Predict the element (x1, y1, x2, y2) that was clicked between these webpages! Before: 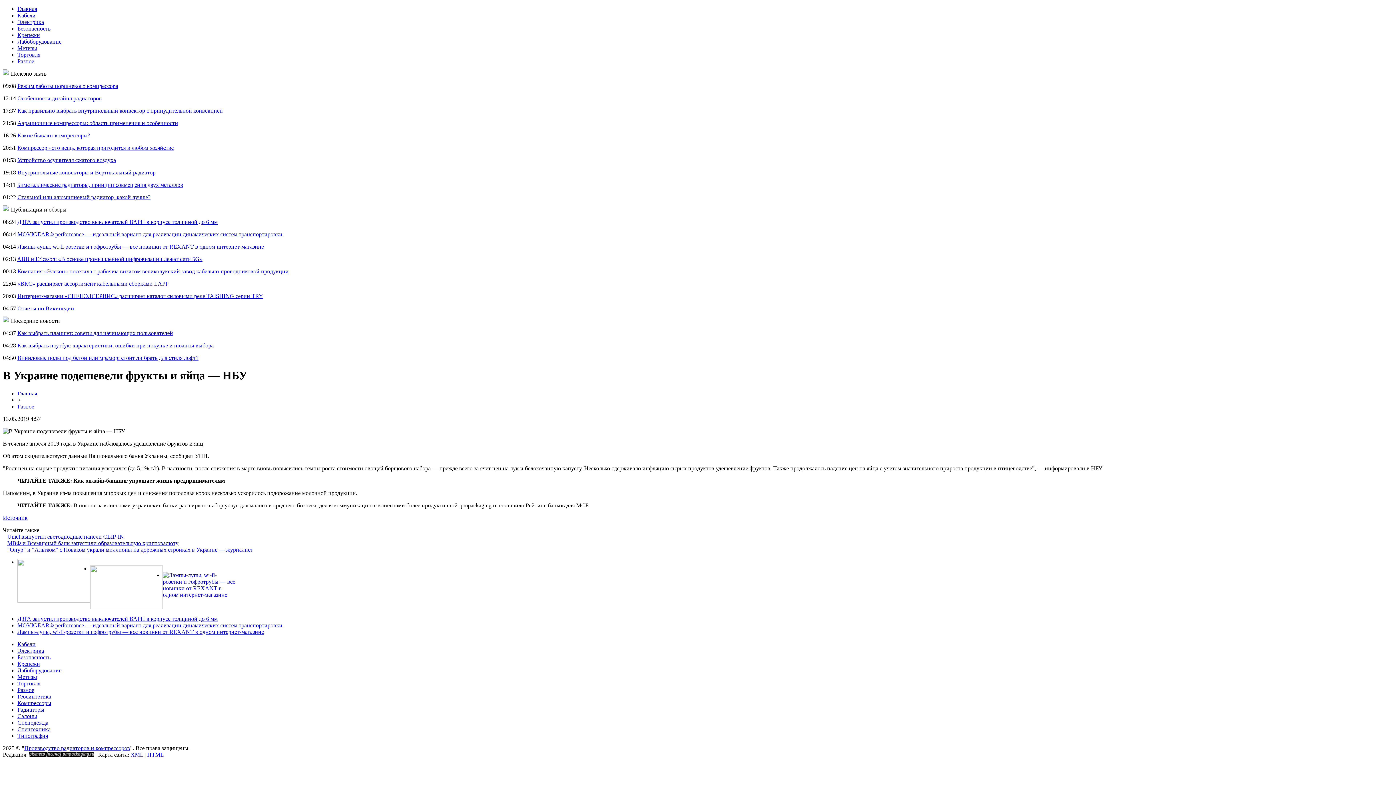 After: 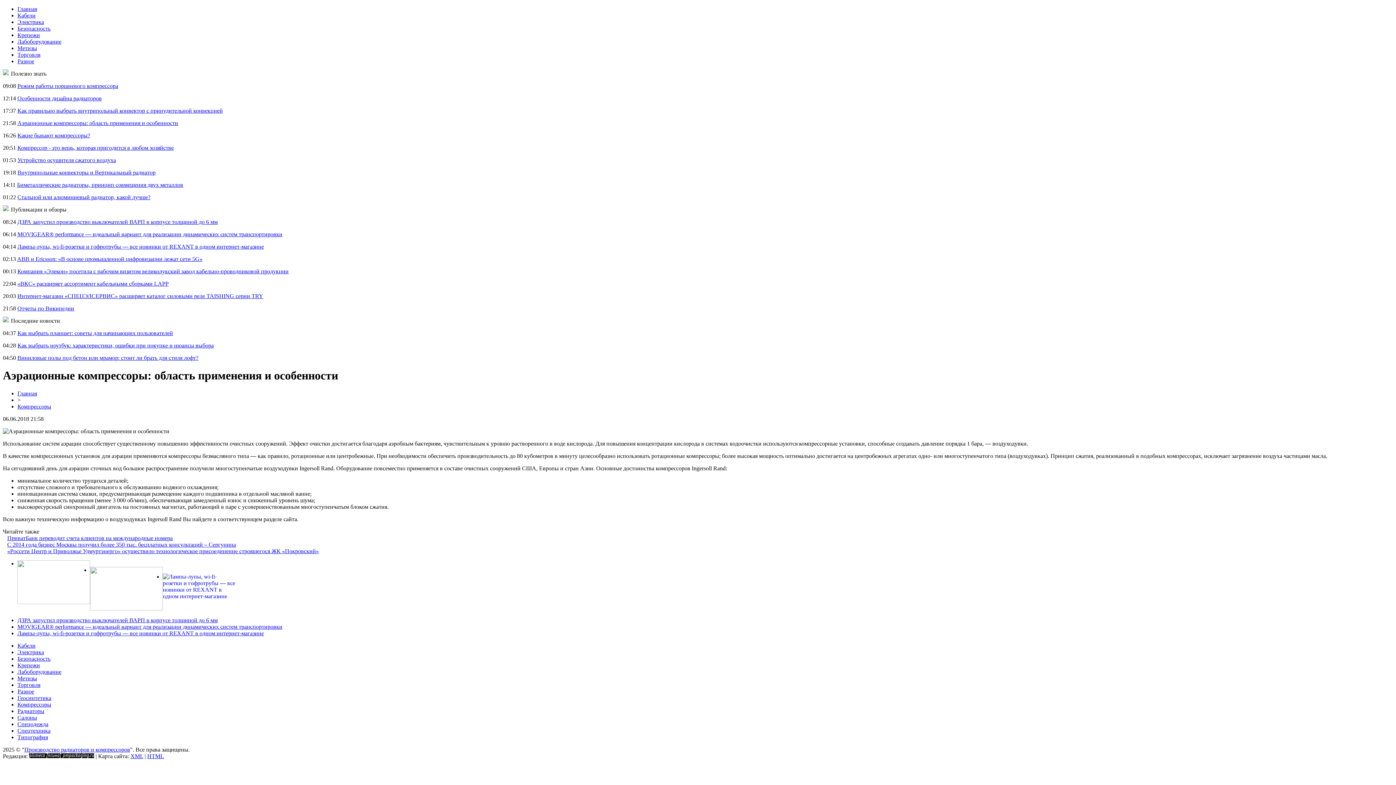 Action: label: Аэрационные компрессоры: область применения и особенности bbox: (17, 120, 178, 126)